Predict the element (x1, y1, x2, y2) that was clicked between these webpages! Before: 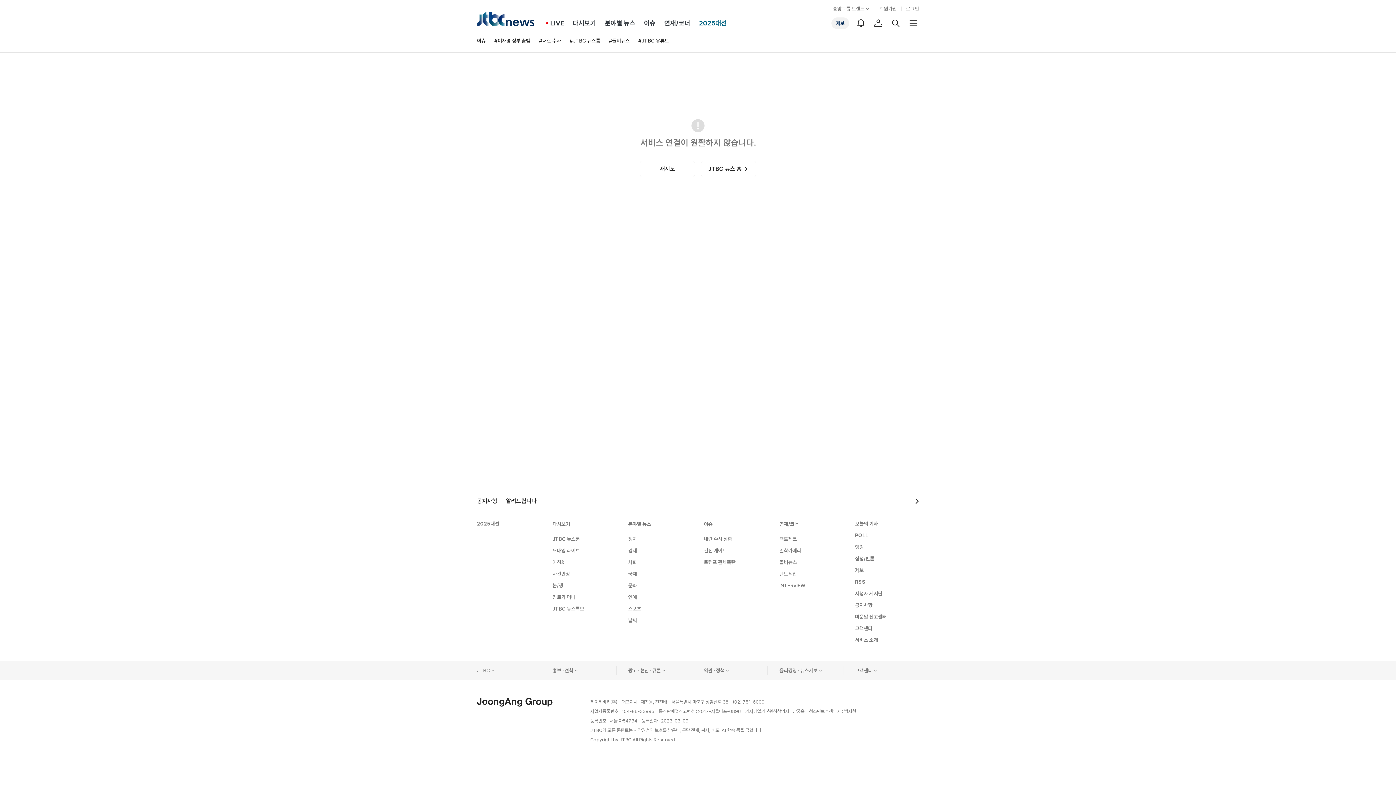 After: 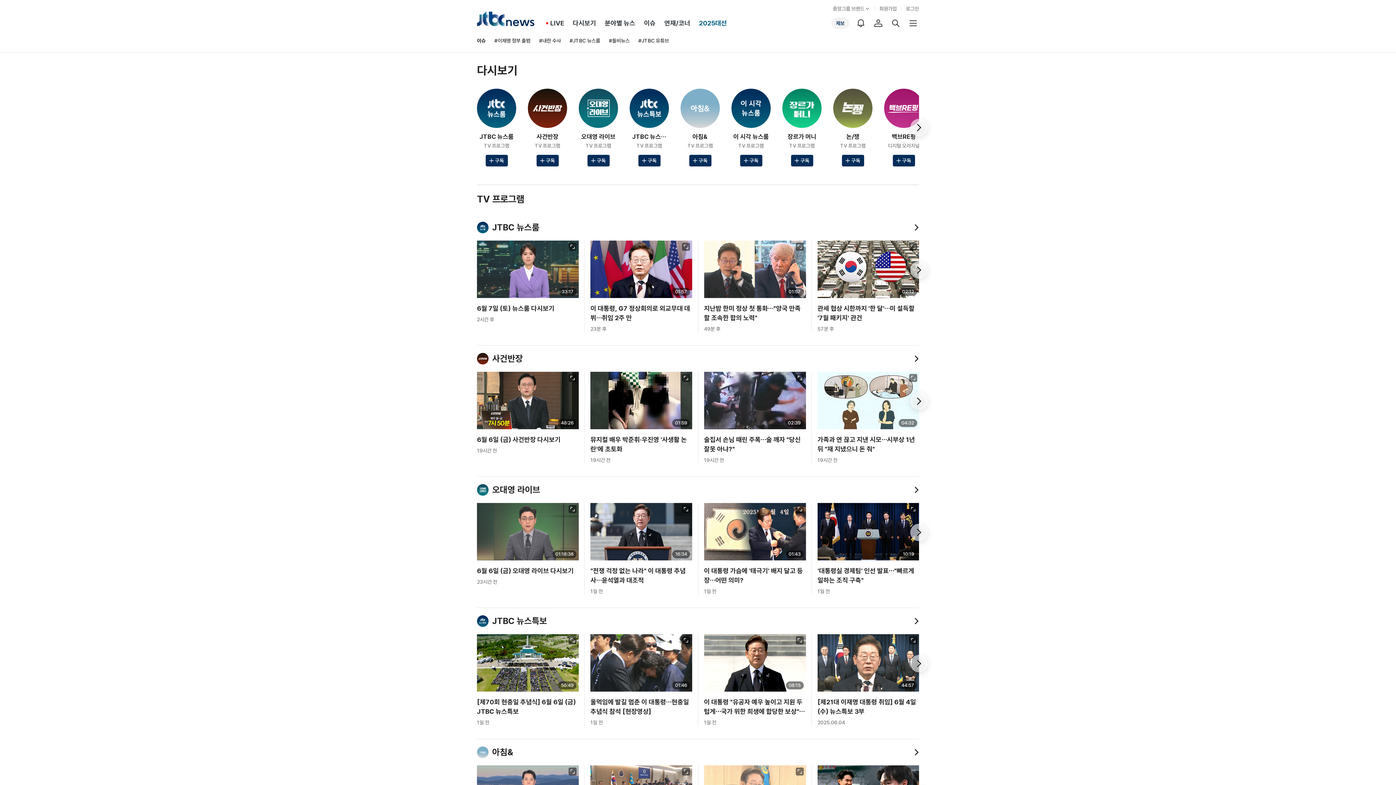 Action: bbox: (572, 17, 596, 29) label: 다시보기